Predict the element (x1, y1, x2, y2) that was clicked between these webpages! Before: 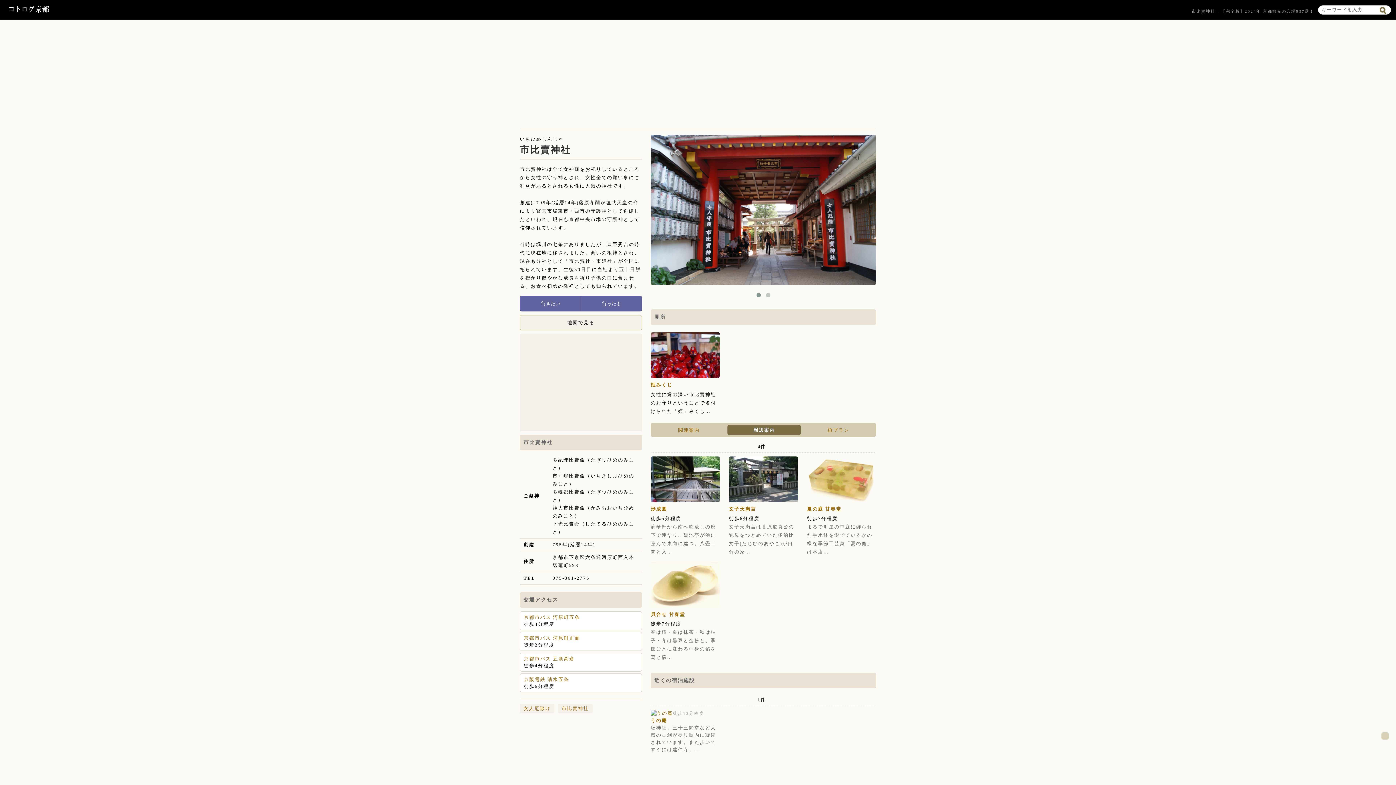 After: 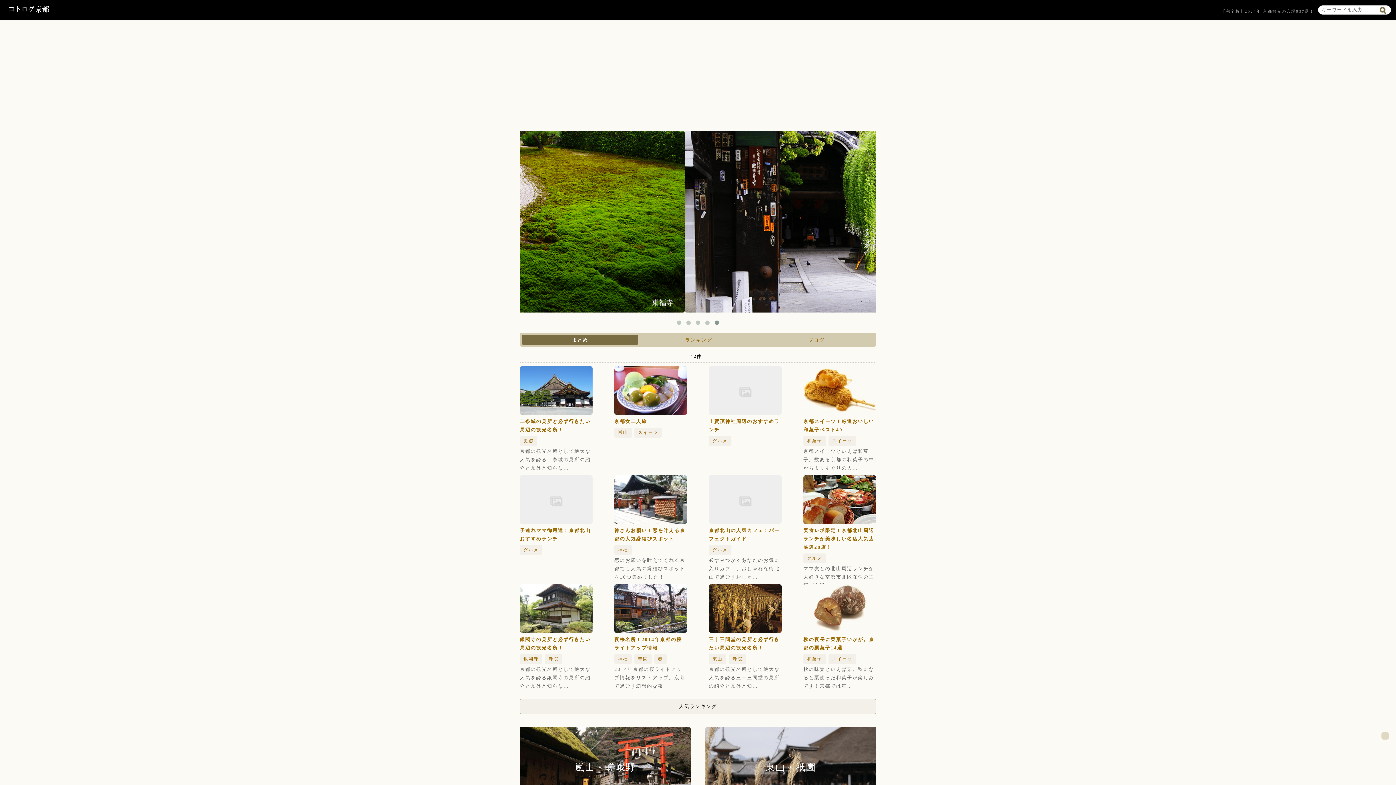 Action: bbox: (9, 9, 50, 14)